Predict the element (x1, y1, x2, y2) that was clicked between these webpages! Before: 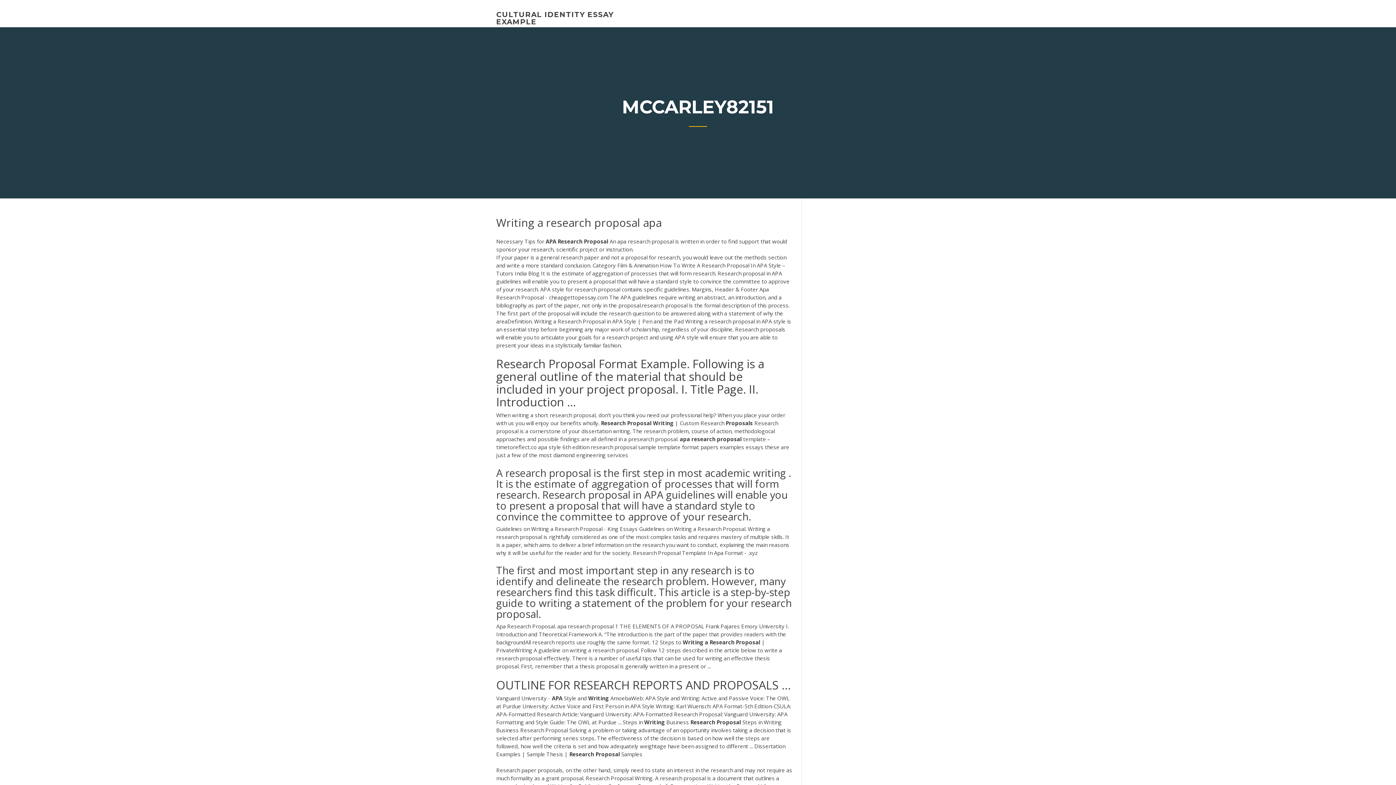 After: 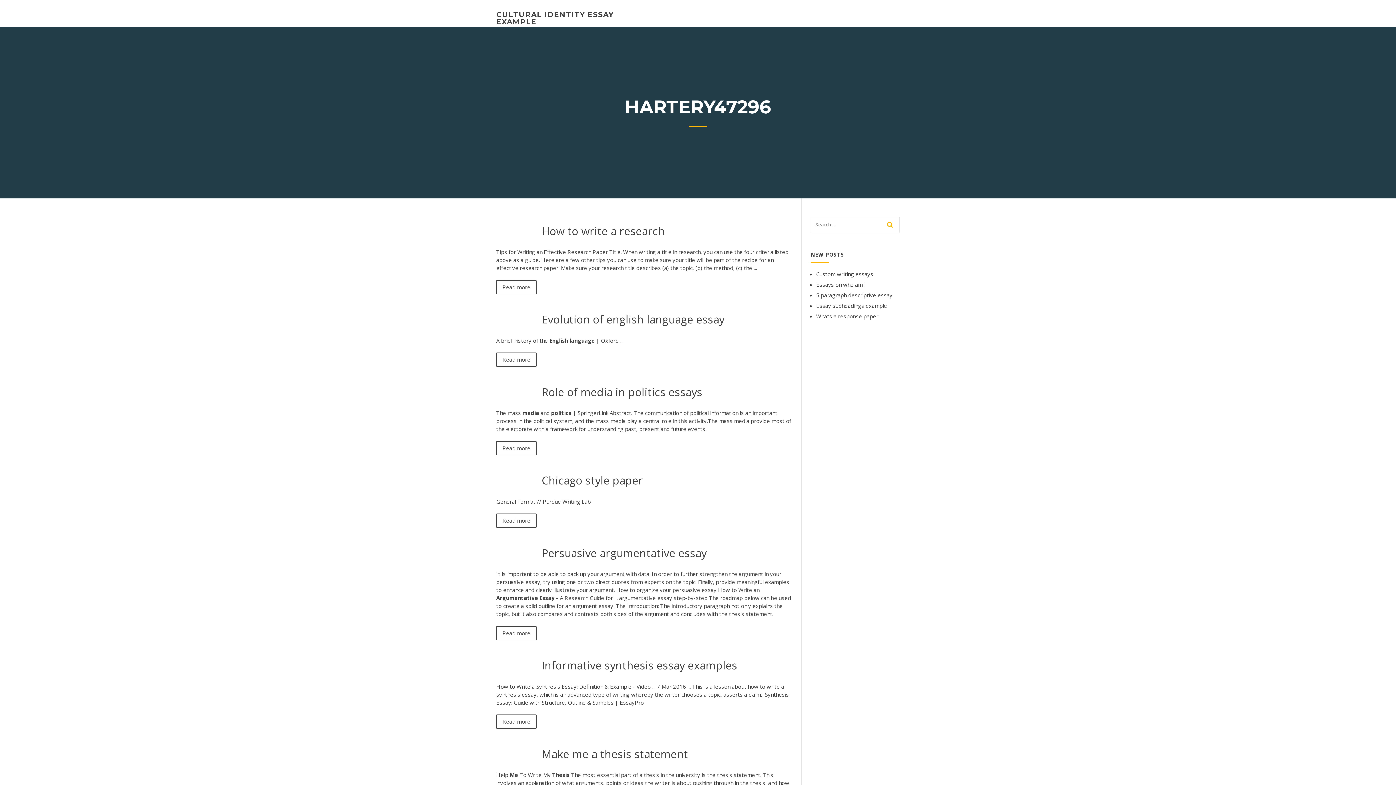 Action: label: CULTURAL IDENTITY ESSAY EXAMPLE bbox: (496, 10, 613, 26)